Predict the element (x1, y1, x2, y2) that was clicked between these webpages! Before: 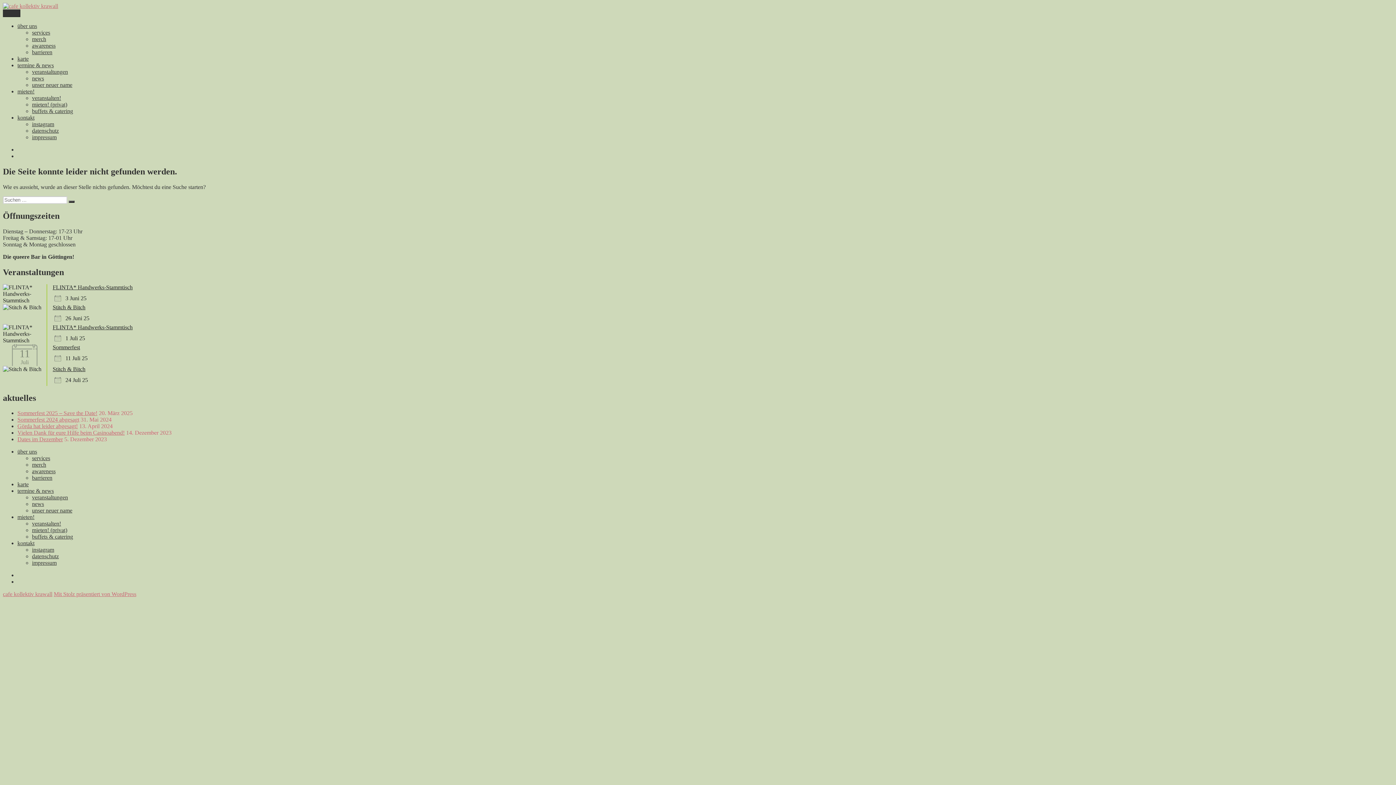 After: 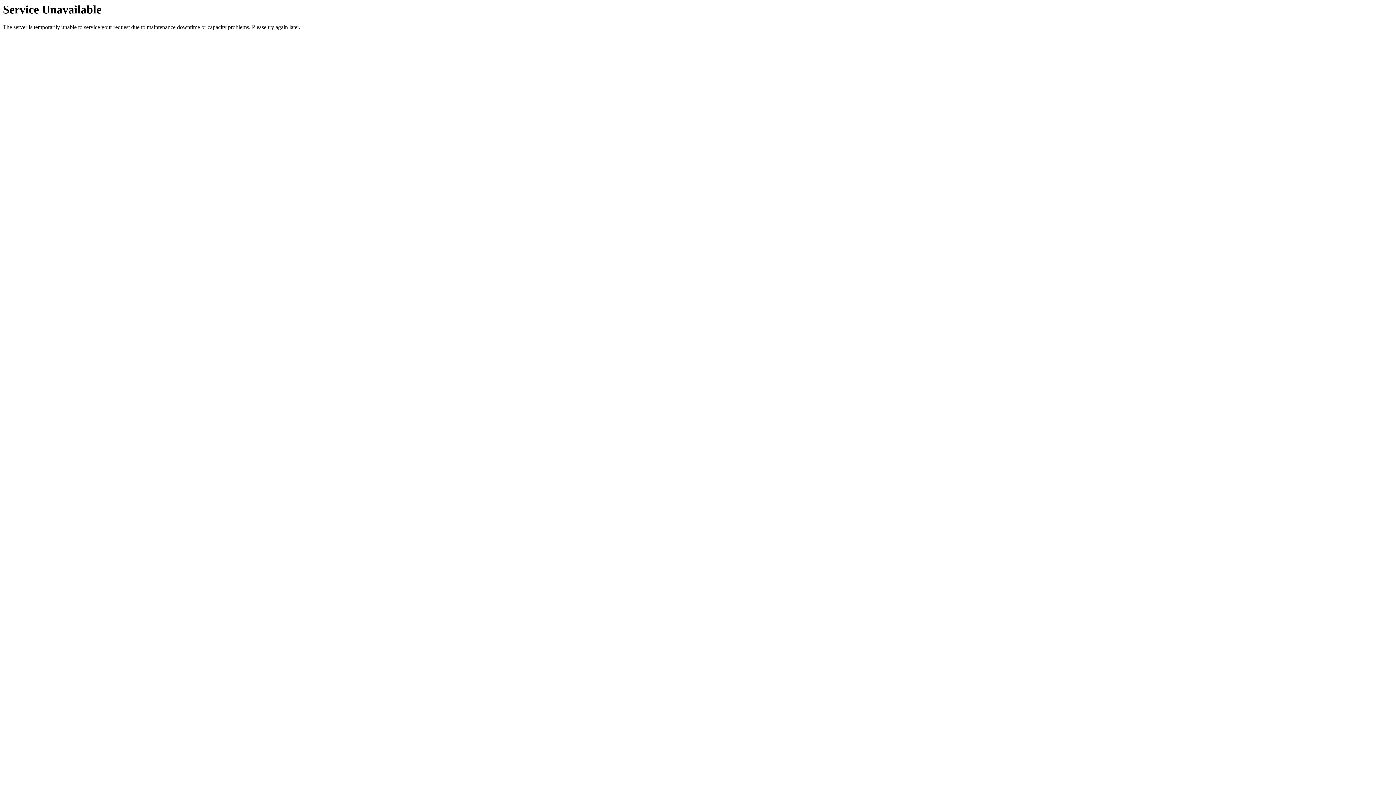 Action: label: über uns bbox: (17, 22, 37, 29)